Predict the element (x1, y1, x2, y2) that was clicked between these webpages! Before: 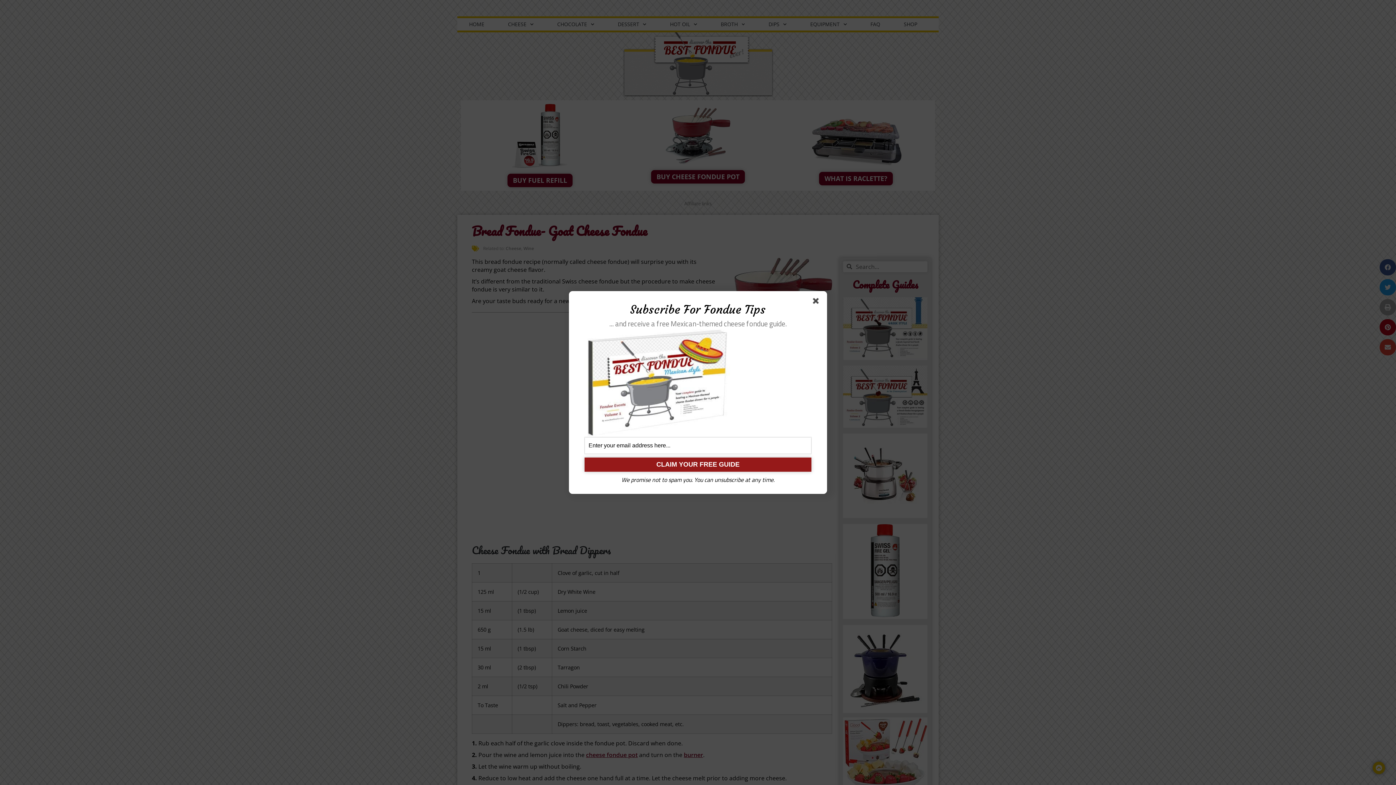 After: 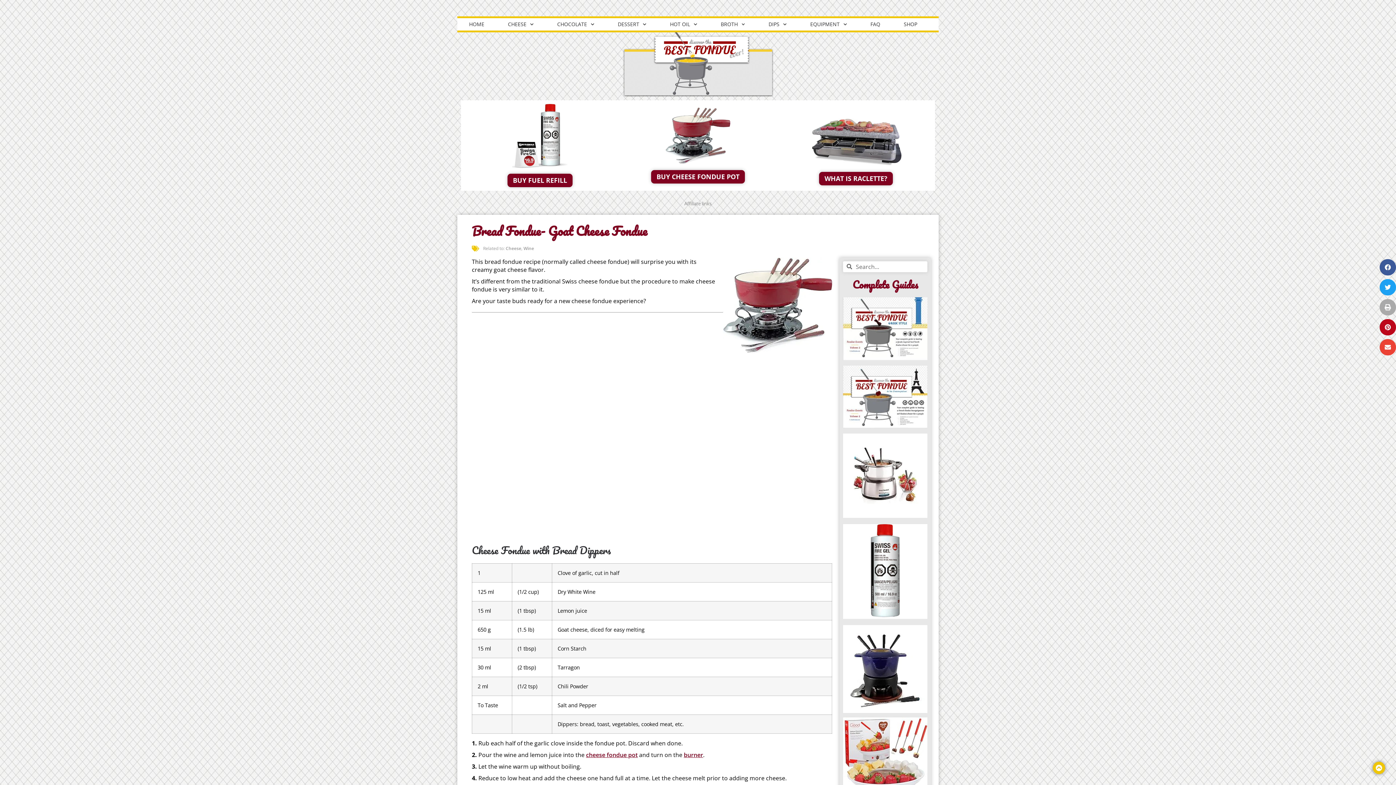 Action: bbox: (813, 298, 821, 306)